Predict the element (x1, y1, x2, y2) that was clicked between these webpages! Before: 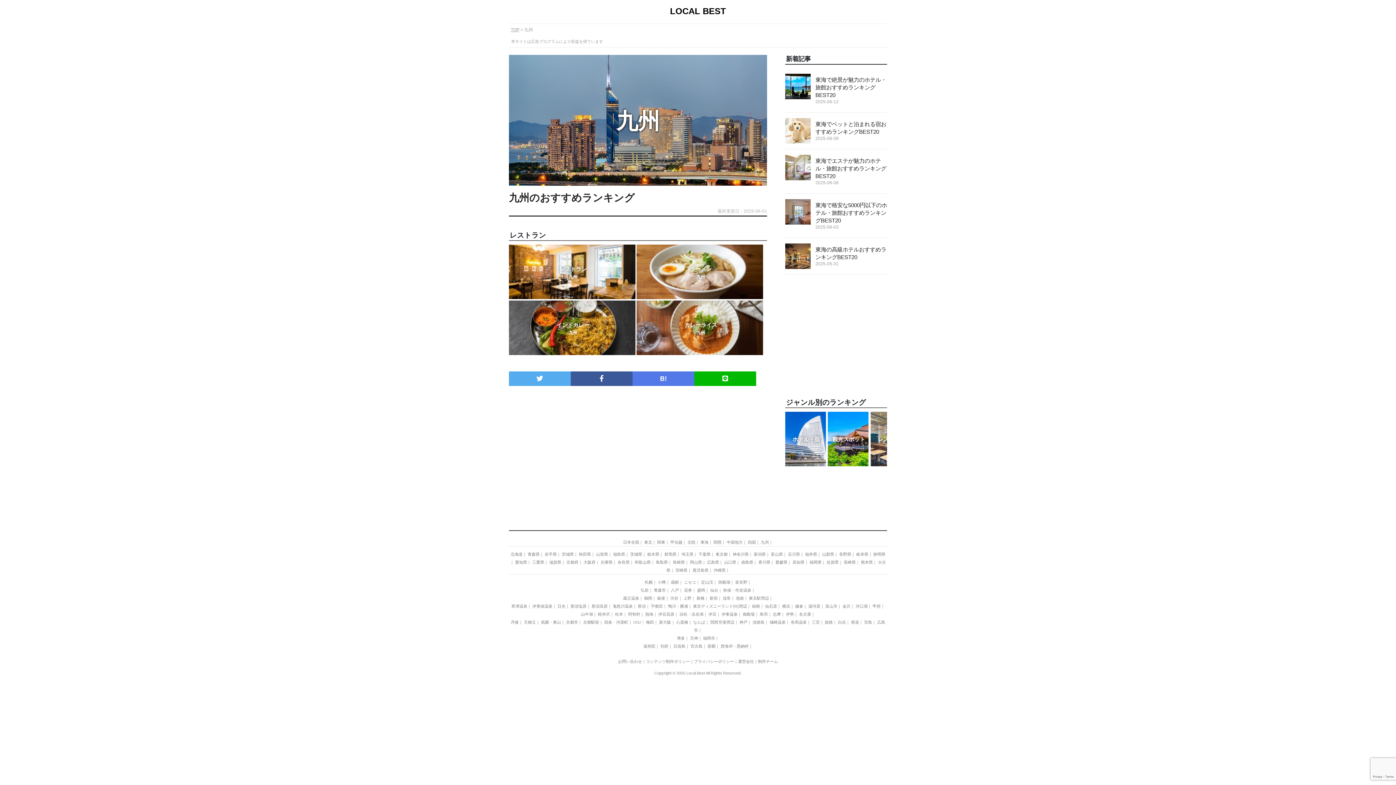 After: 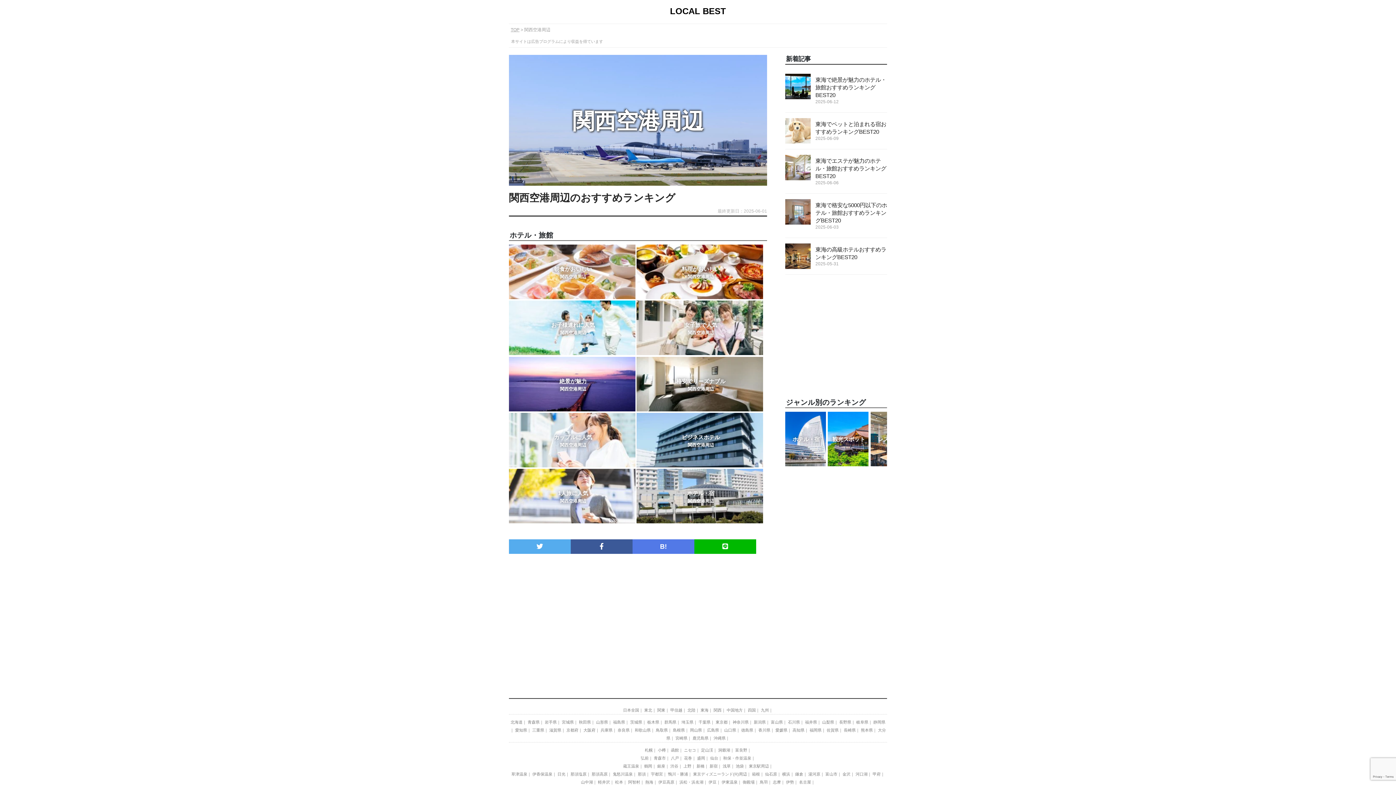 Action: label: 関西空港周辺 bbox: (710, 620, 734, 624)